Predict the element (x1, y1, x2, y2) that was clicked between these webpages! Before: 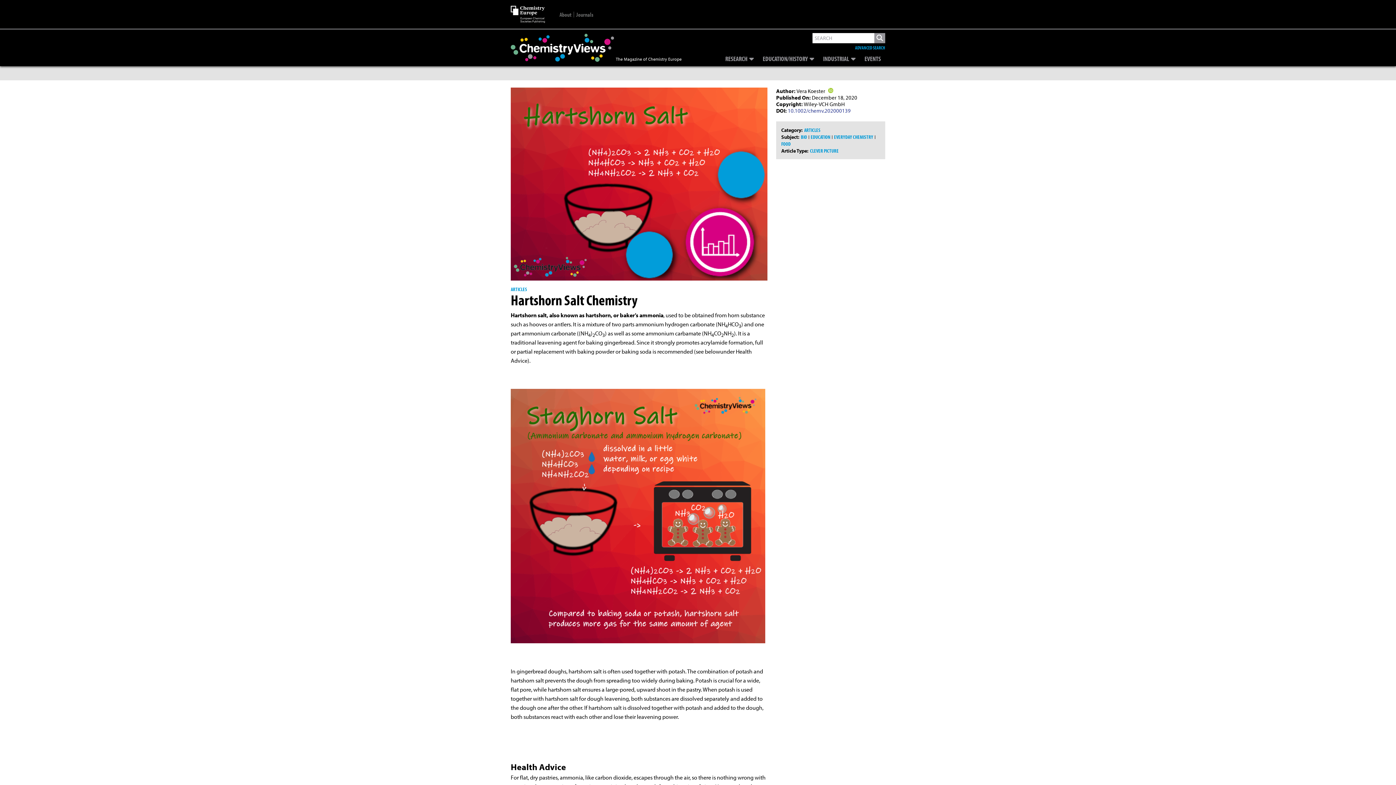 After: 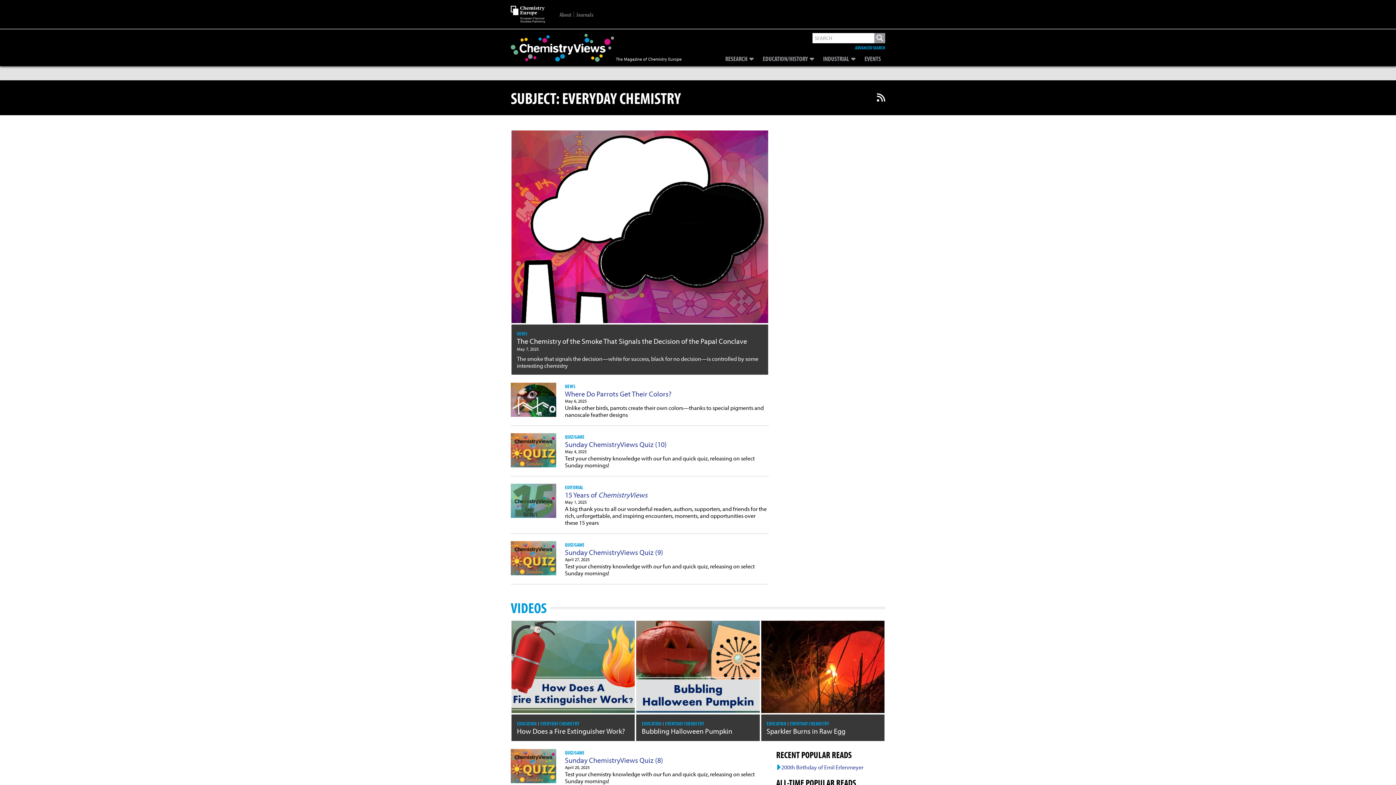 Action: label: EVERYDAY CHEMISTRY bbox: (834, 134, 875, 140)